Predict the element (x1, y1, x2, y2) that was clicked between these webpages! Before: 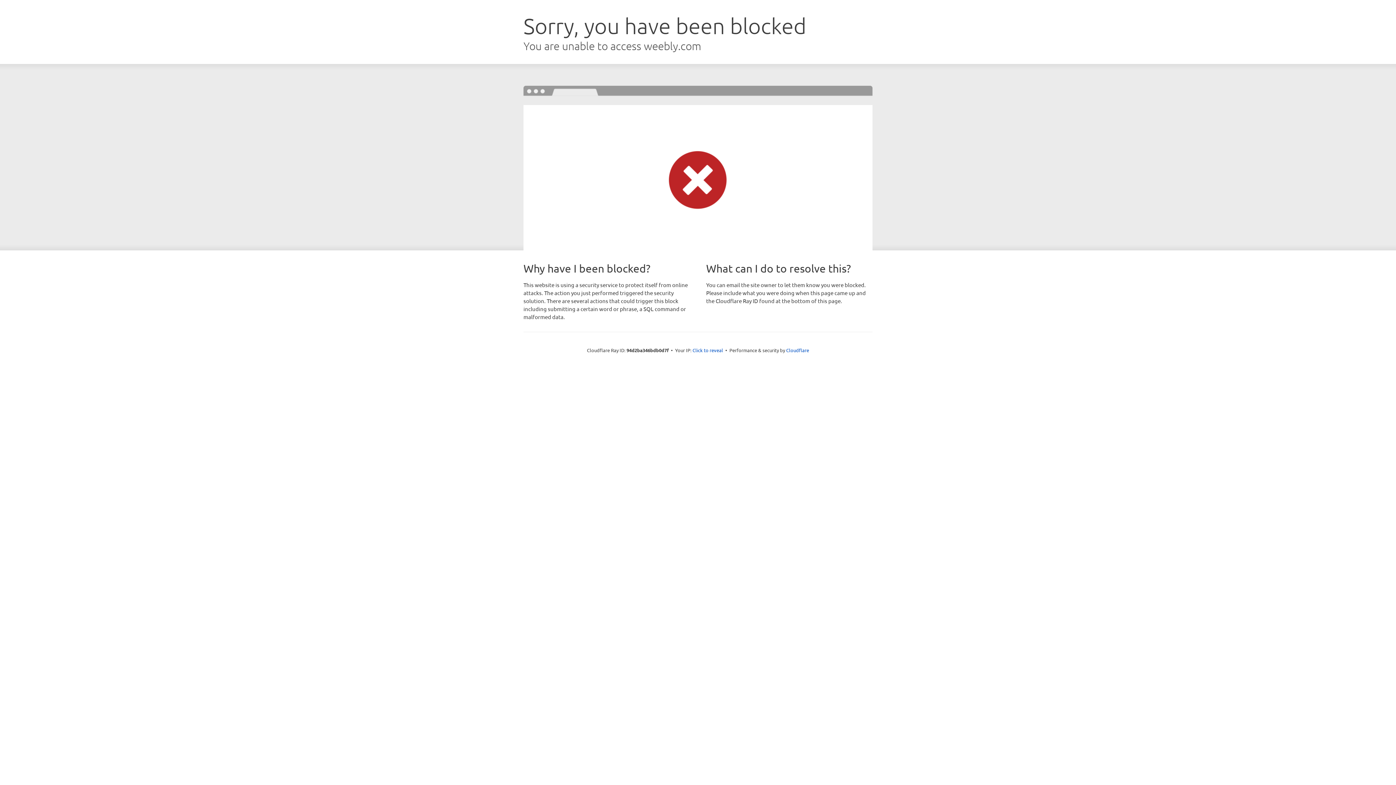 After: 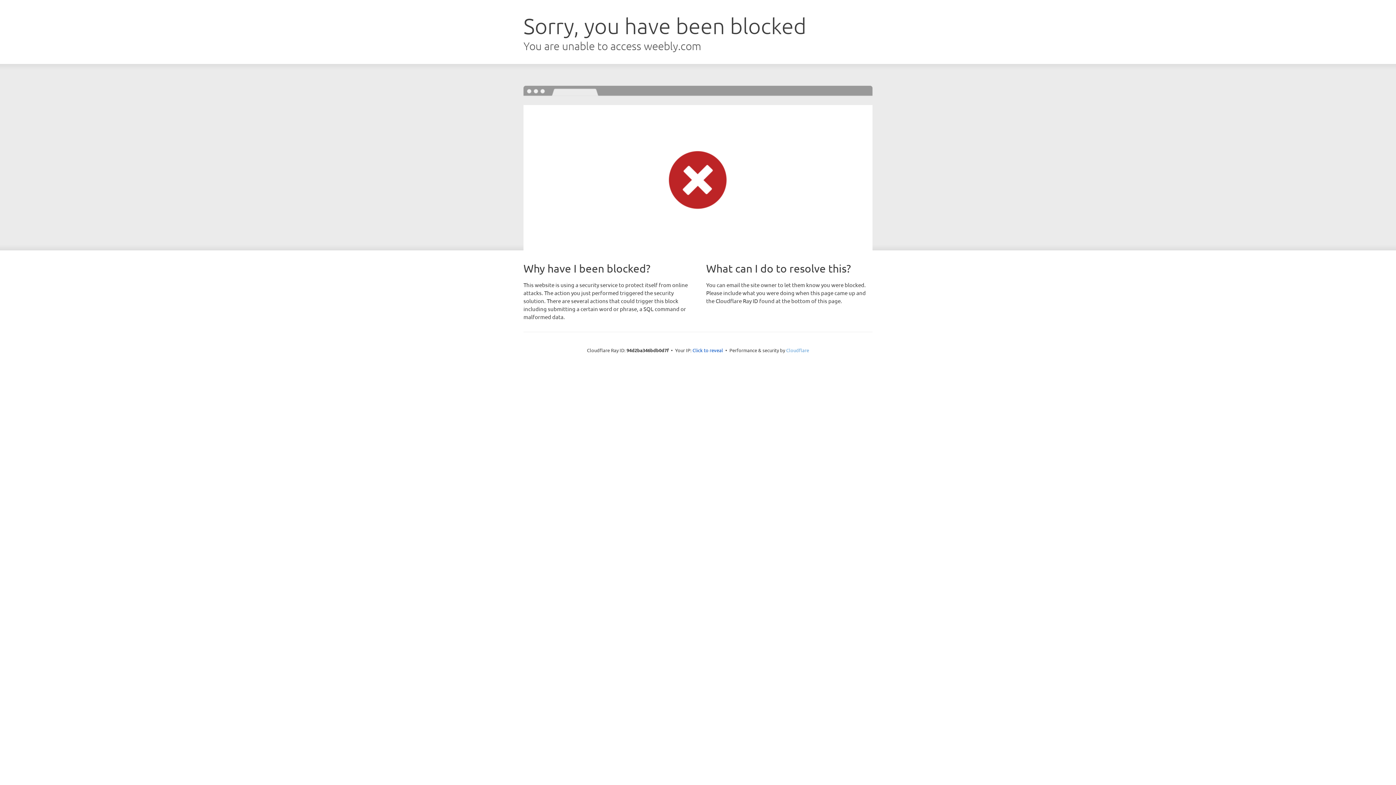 Action: label: Cloudflare bbox: (786, 347, 809, 353)